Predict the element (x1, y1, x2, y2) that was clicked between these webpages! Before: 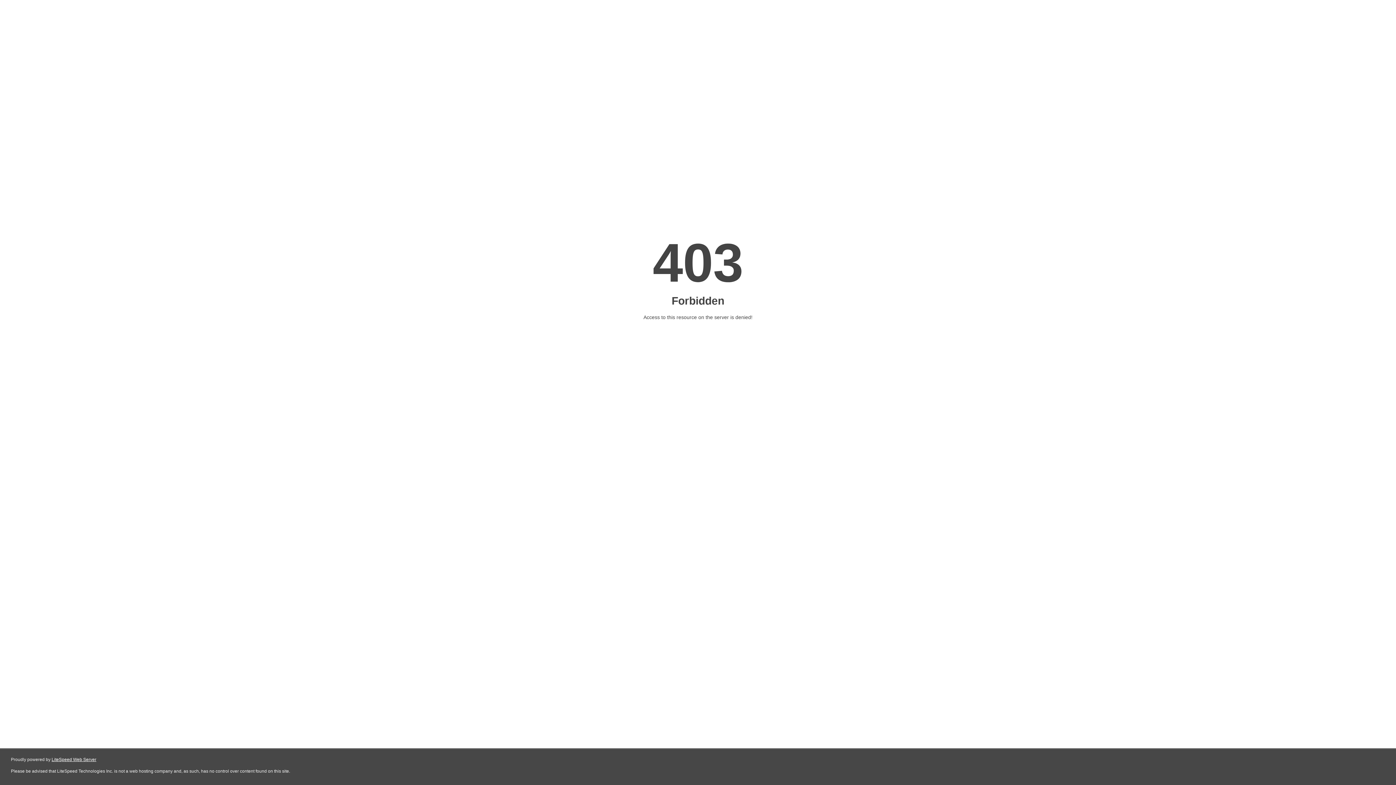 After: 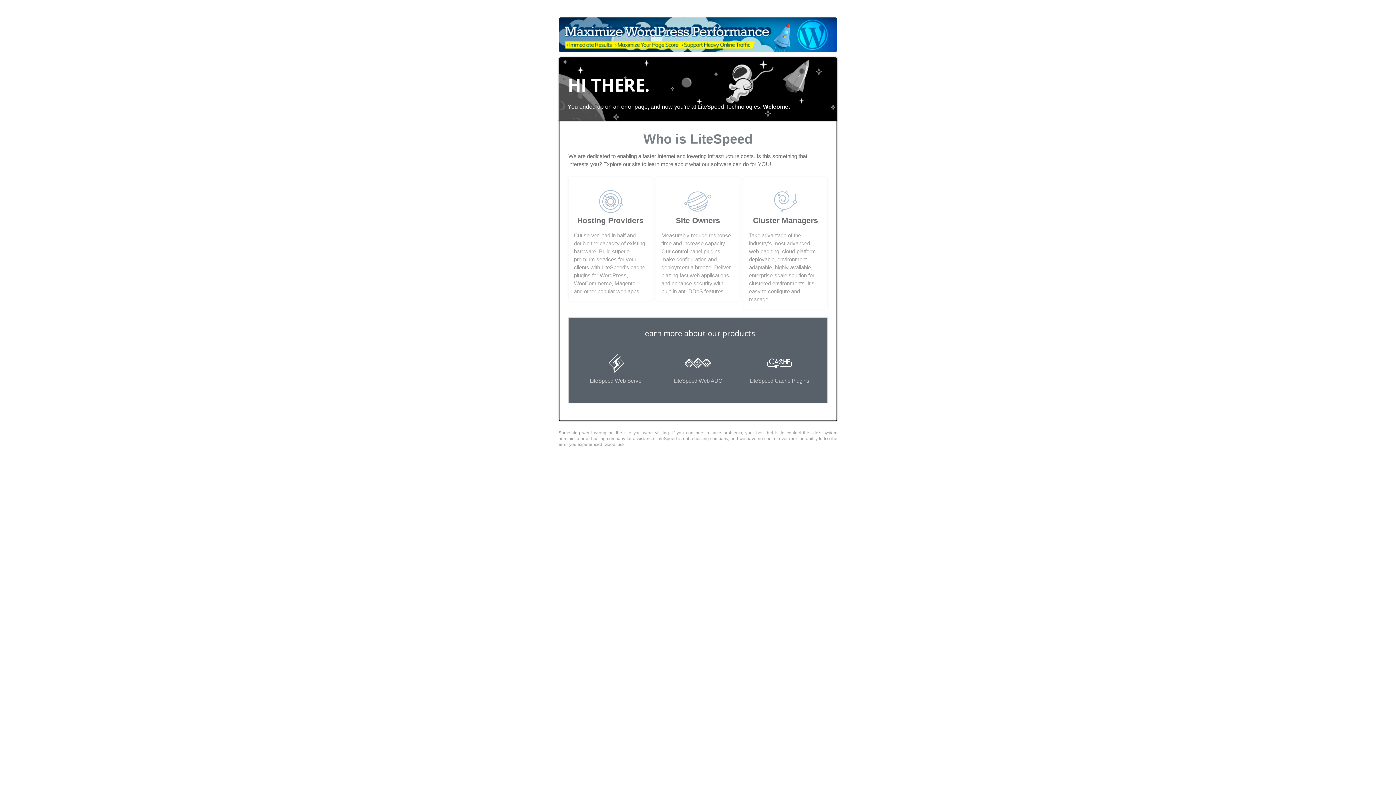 Action: label: LiteSpeed Web Server bbox: (51, 757, 96, 762)